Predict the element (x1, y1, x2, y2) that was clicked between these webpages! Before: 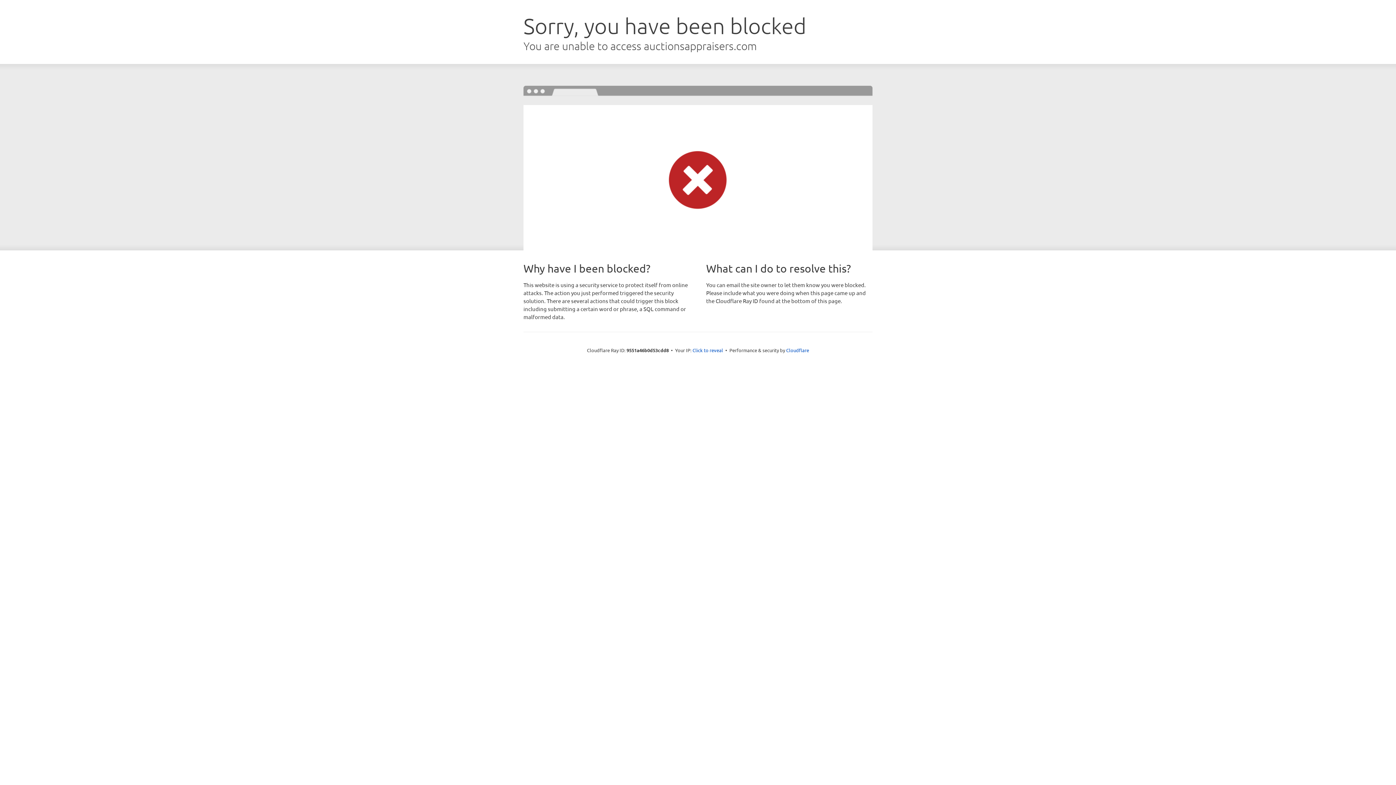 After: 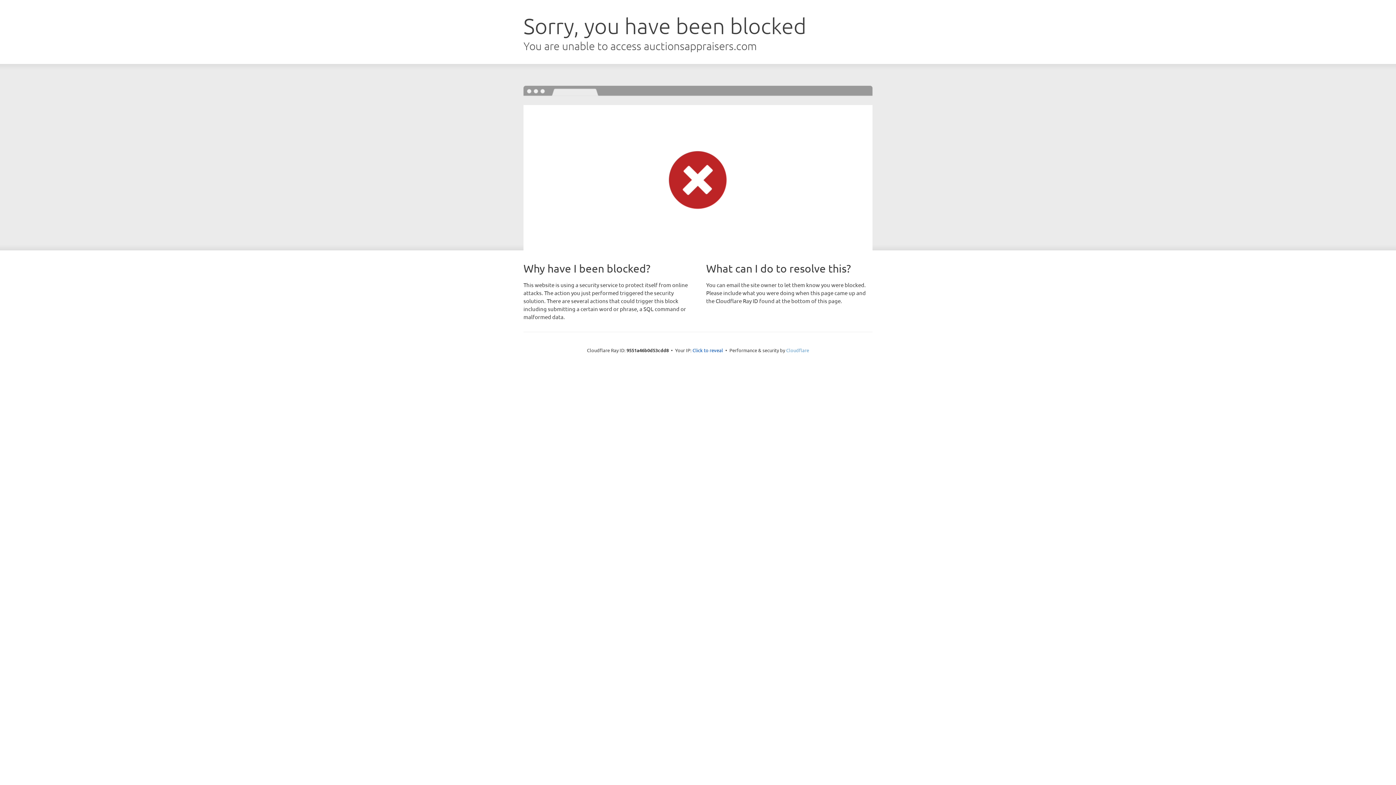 Action: bbox: (786, 347, 809, 353) label: Cloudflare